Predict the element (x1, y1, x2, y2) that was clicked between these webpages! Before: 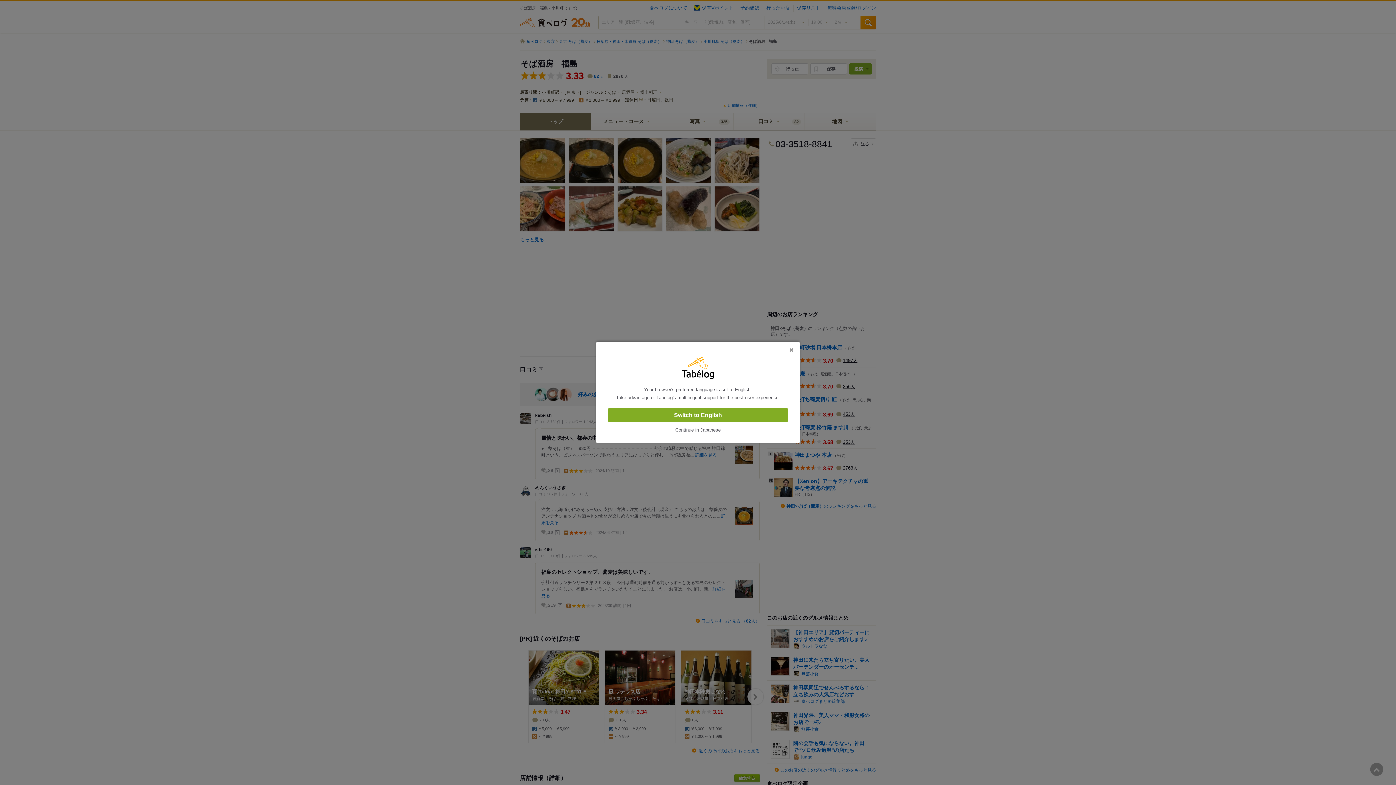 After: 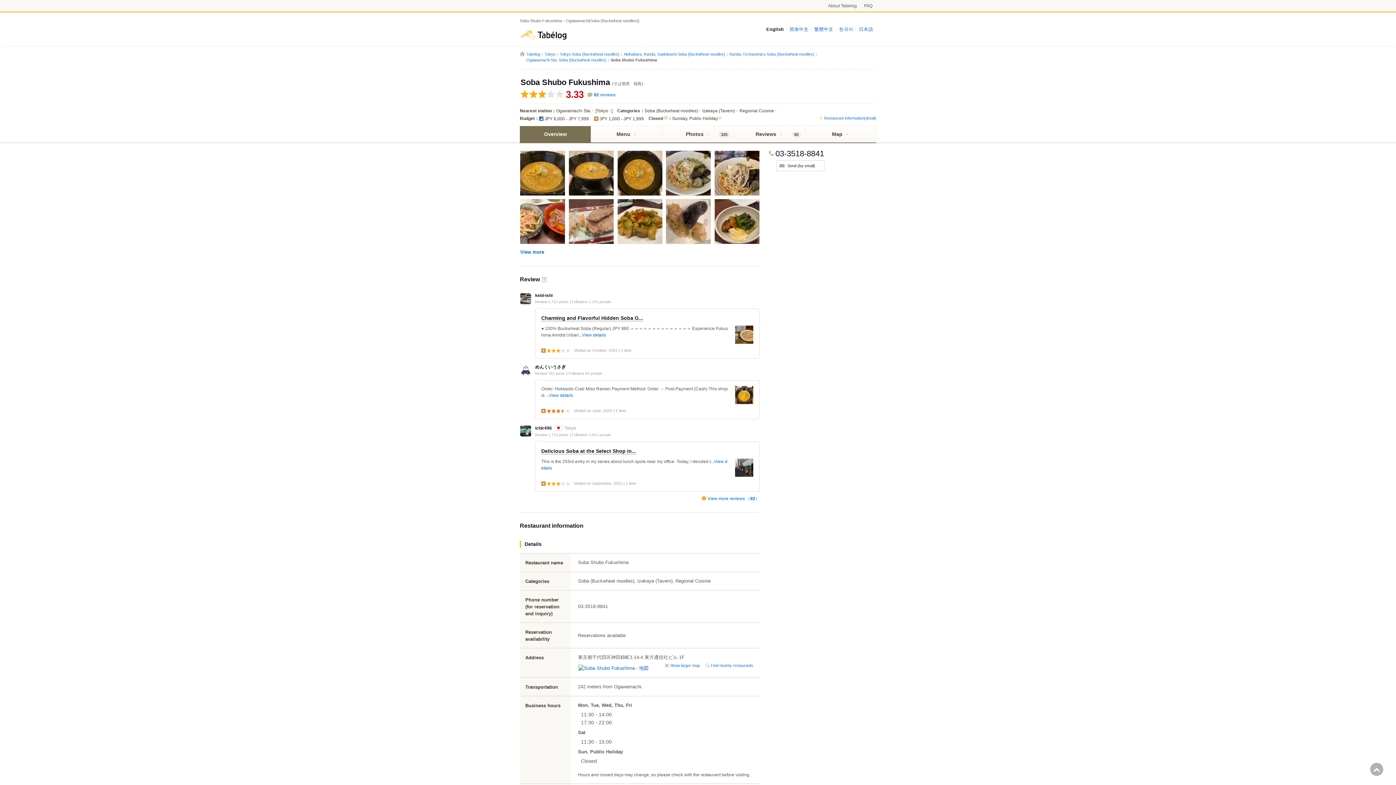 Action: label: Switch to English bbox: (608, 408, 788, 422)